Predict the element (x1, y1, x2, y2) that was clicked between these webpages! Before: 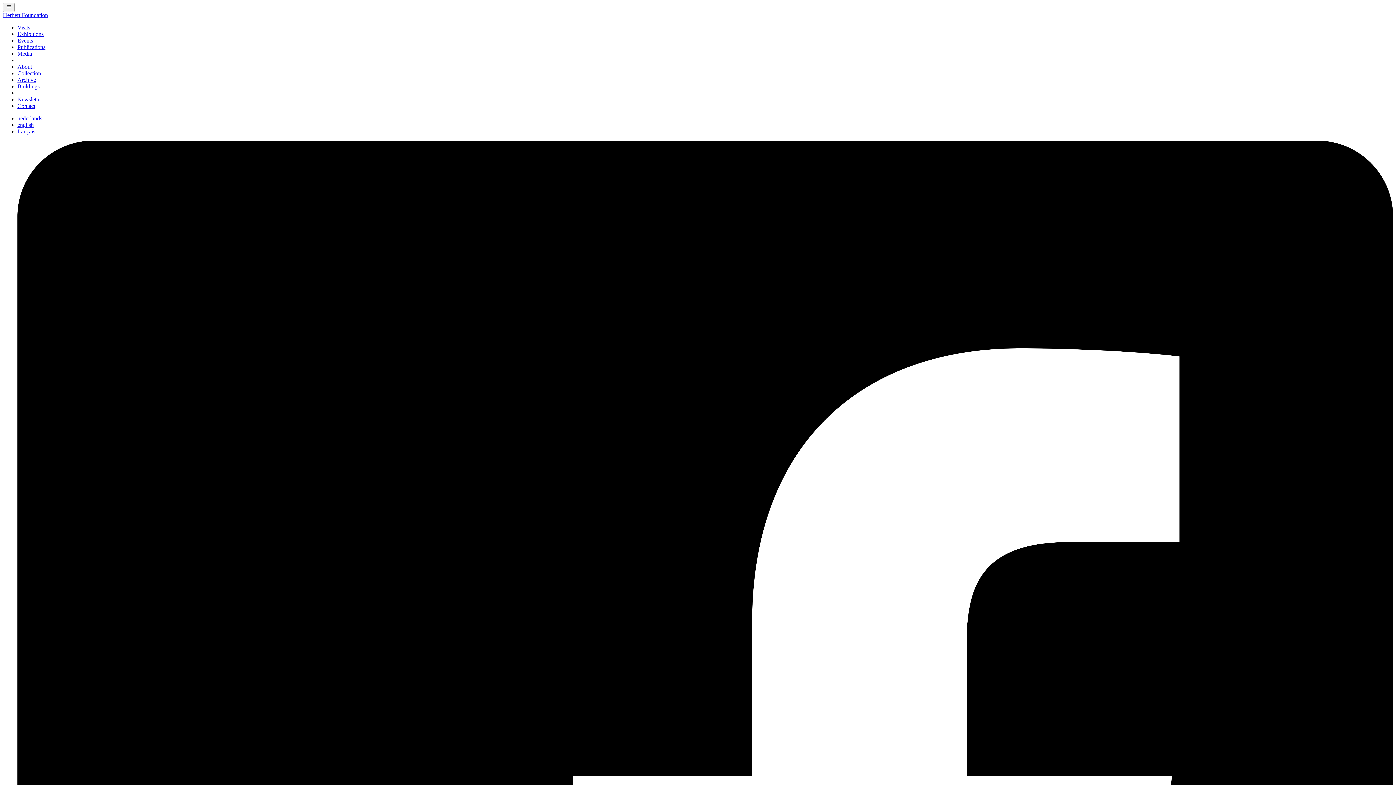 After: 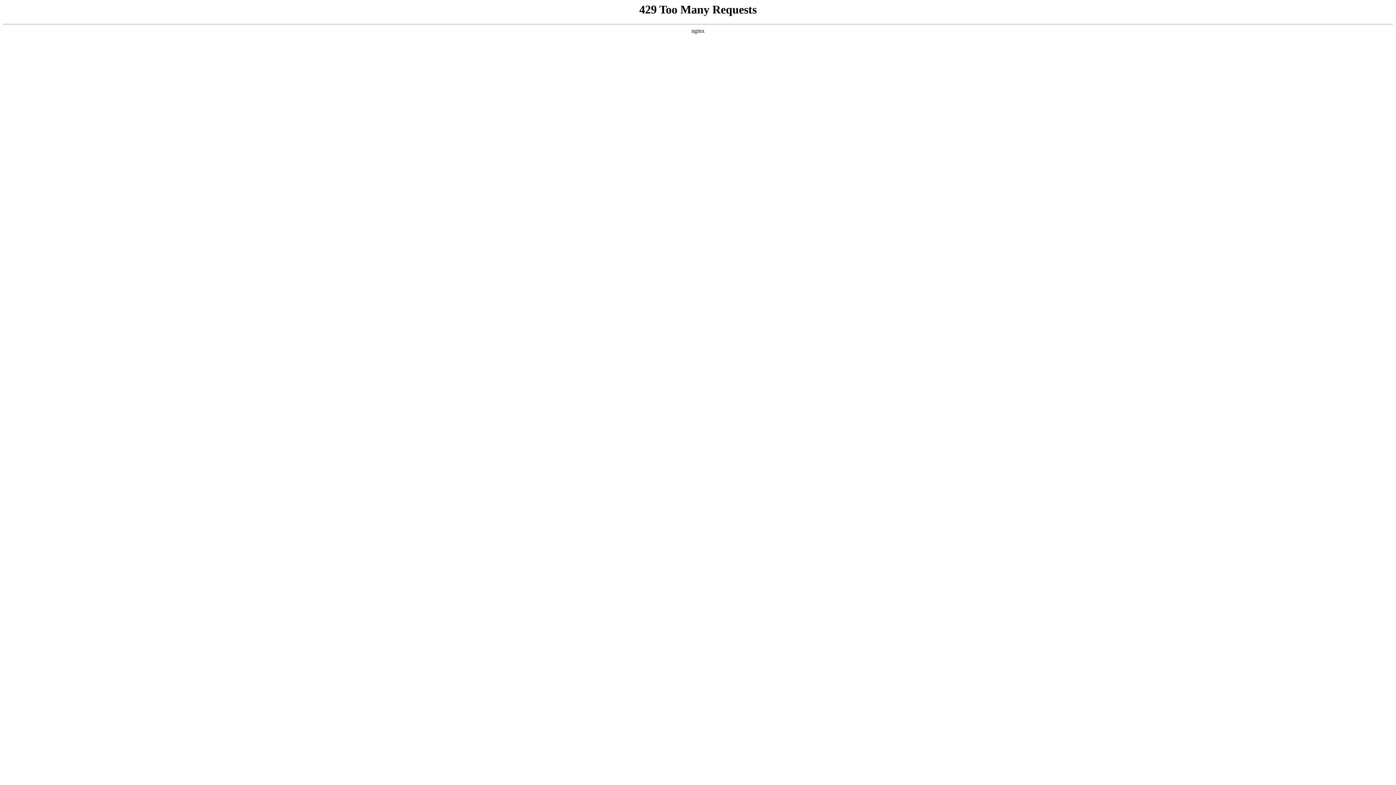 Action: label: Publications bbox: (17, 44, 45, 50)